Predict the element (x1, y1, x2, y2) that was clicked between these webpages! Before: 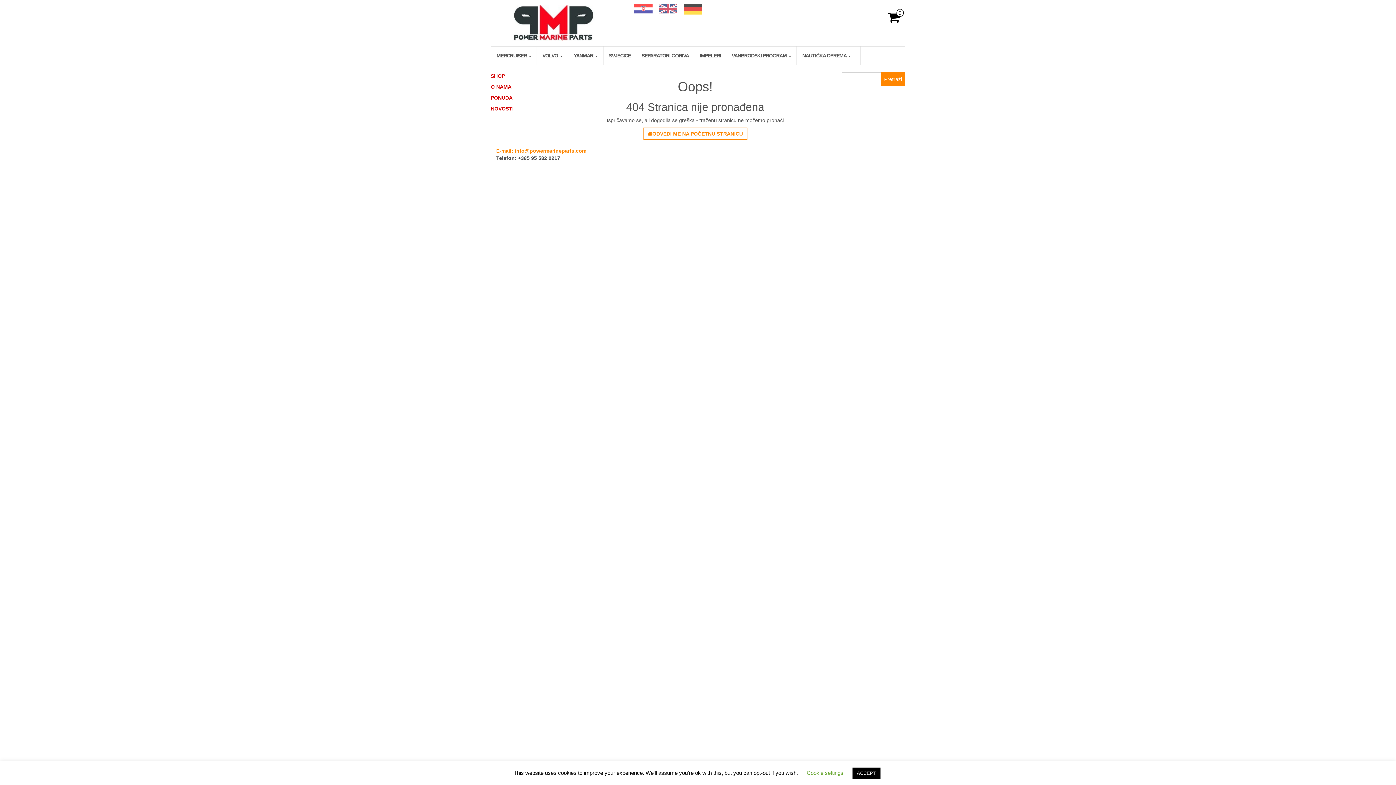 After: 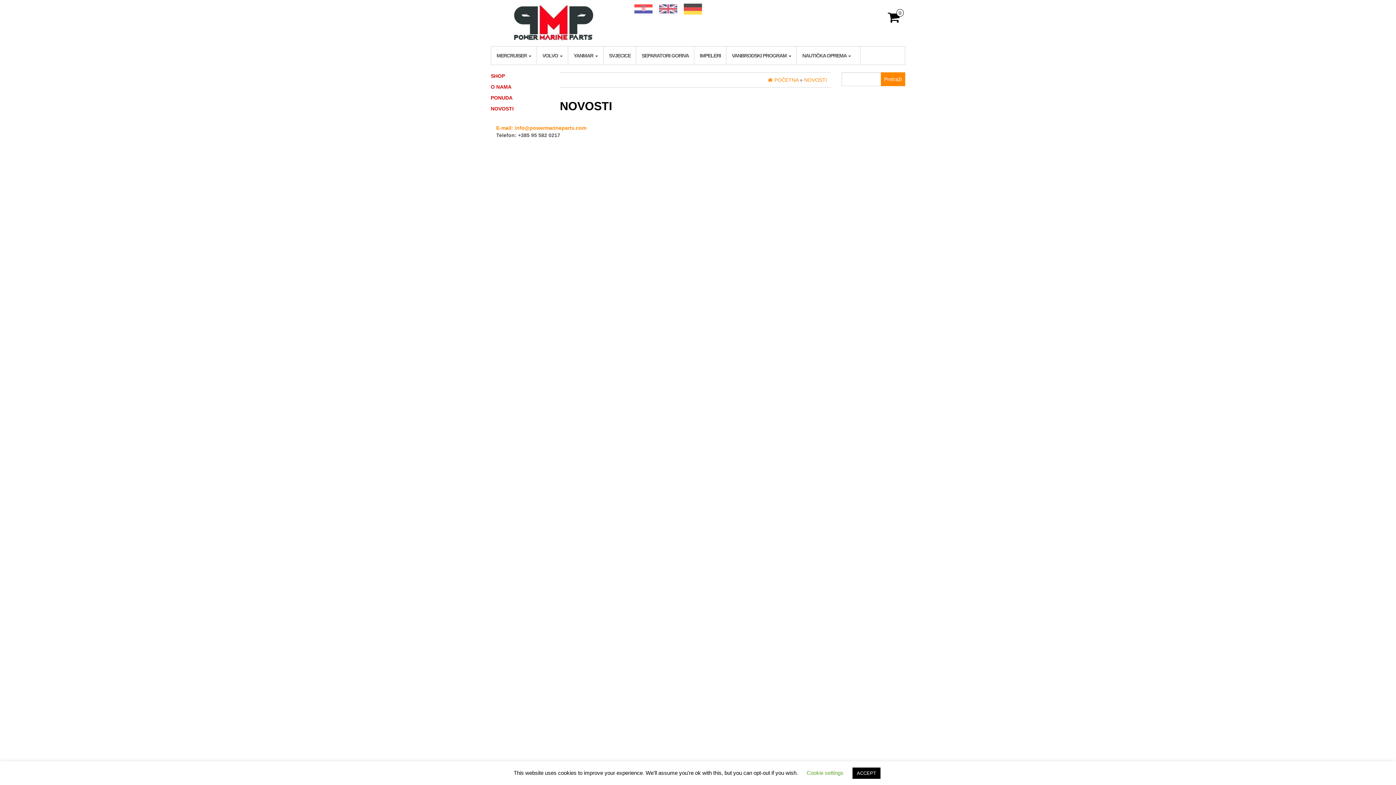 Action: label: NOVOSTI bbox: (490, 105, 513, 111)